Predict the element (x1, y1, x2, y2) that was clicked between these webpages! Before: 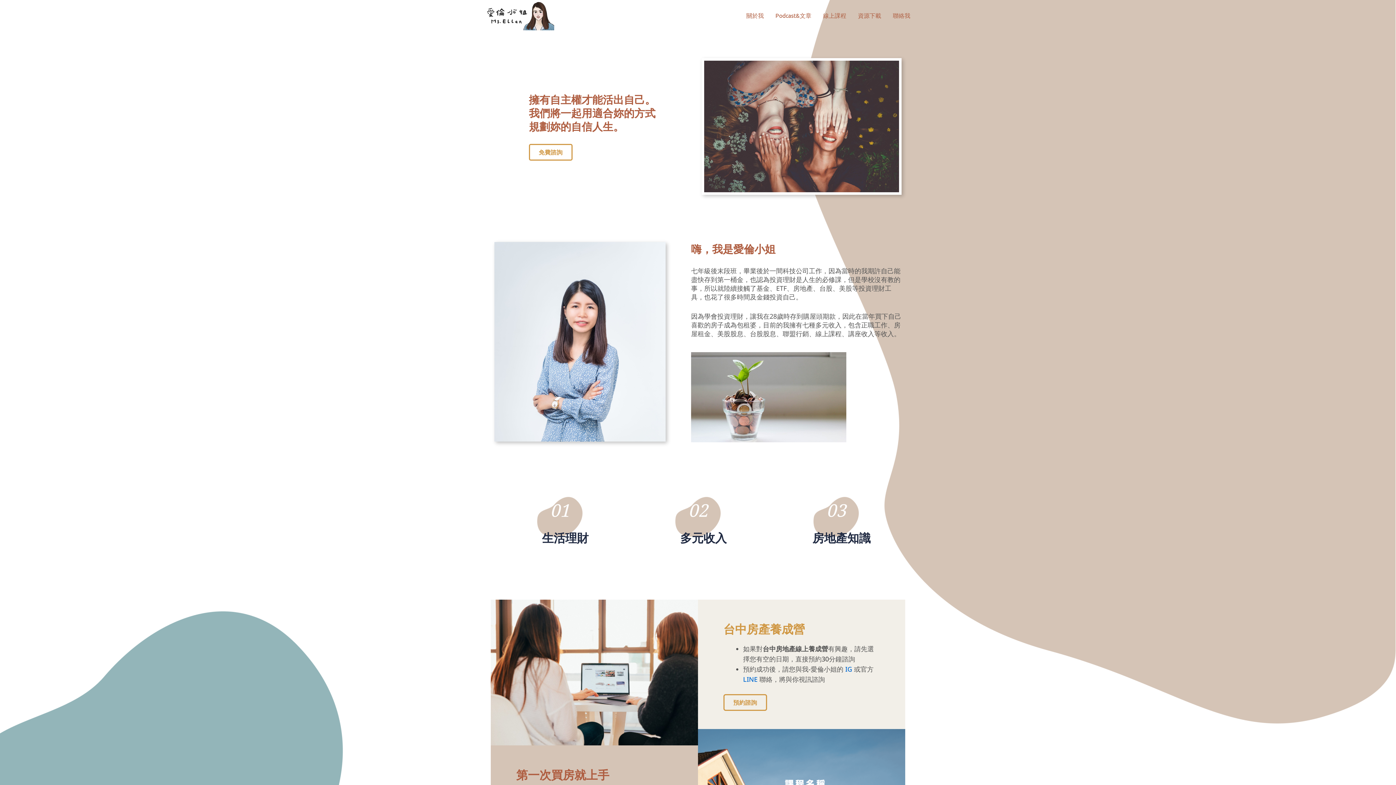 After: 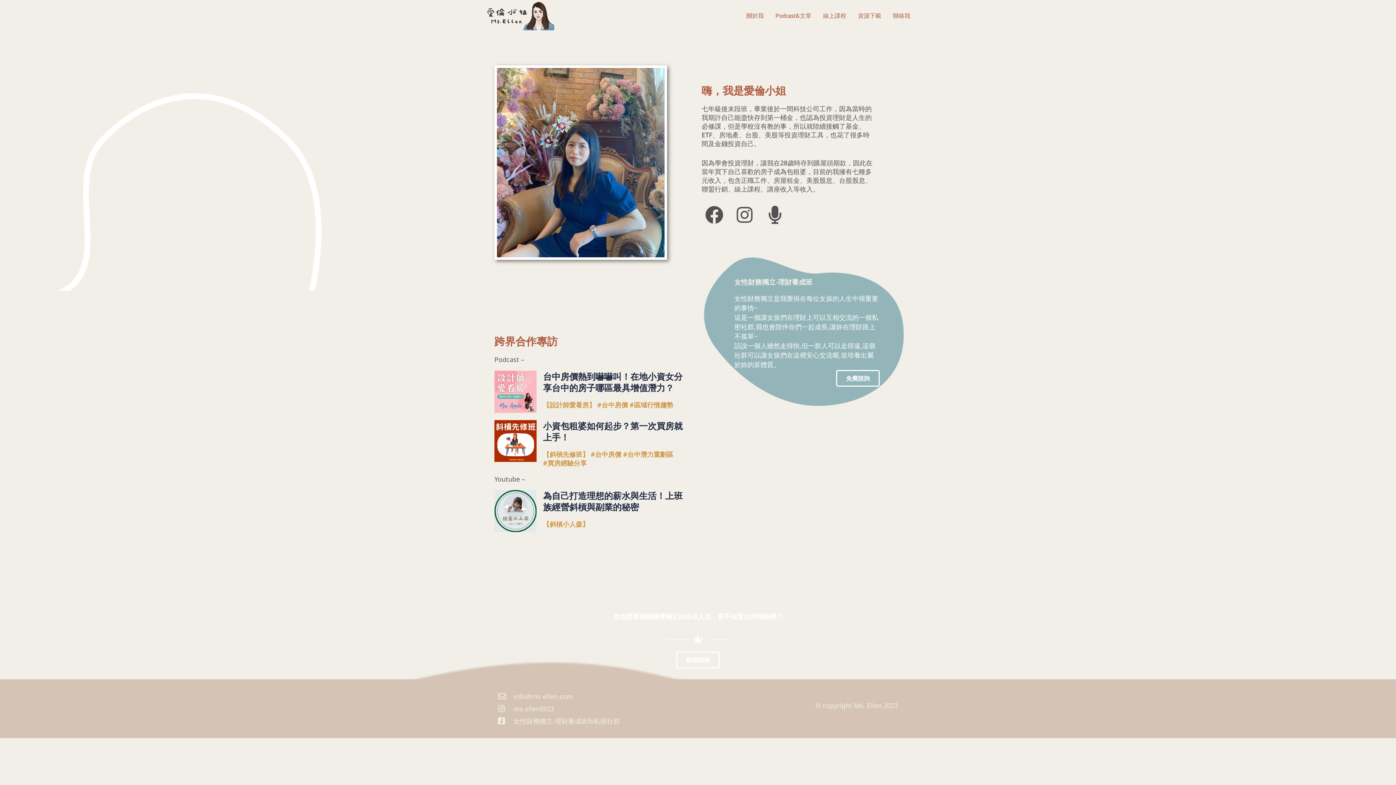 Action: label: 關於我 bbox: (740, 0, 769, 29)